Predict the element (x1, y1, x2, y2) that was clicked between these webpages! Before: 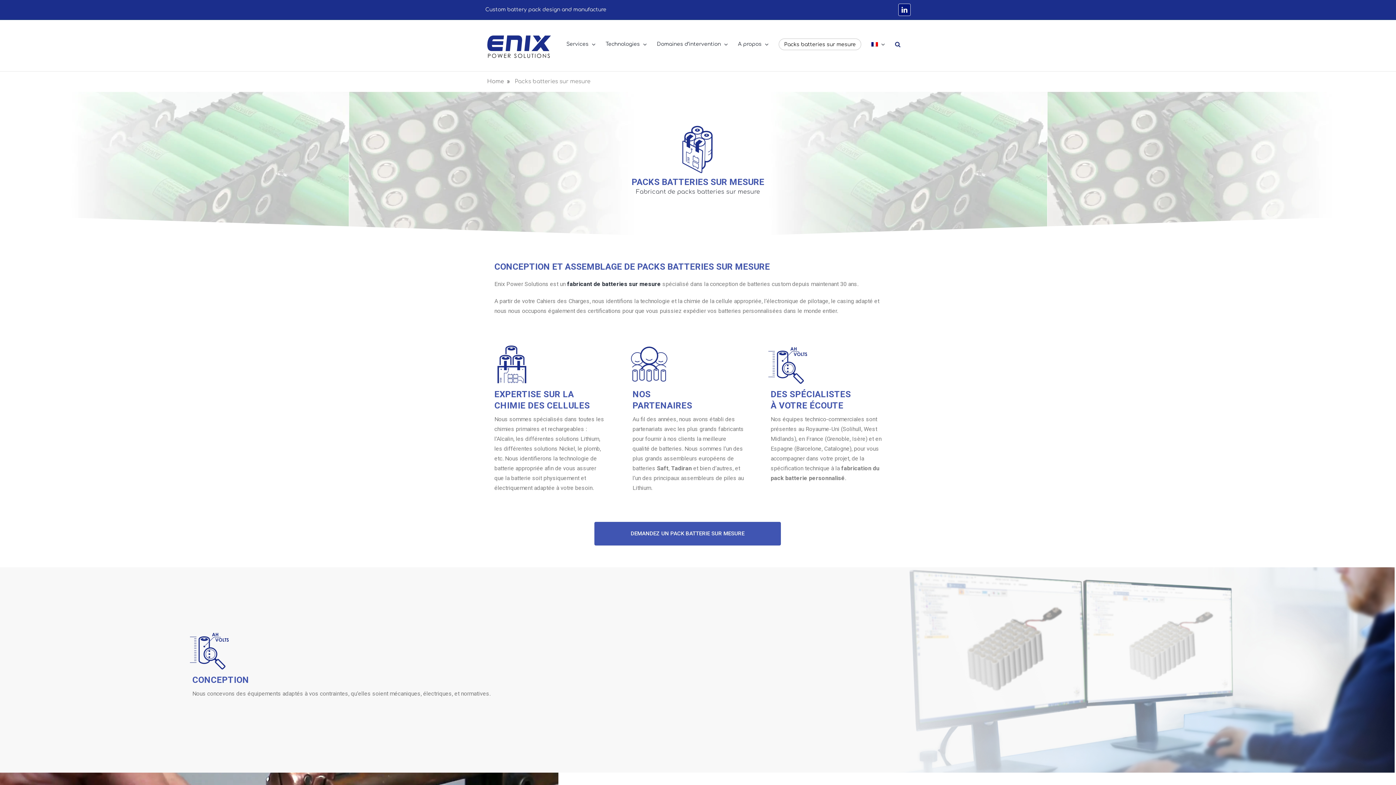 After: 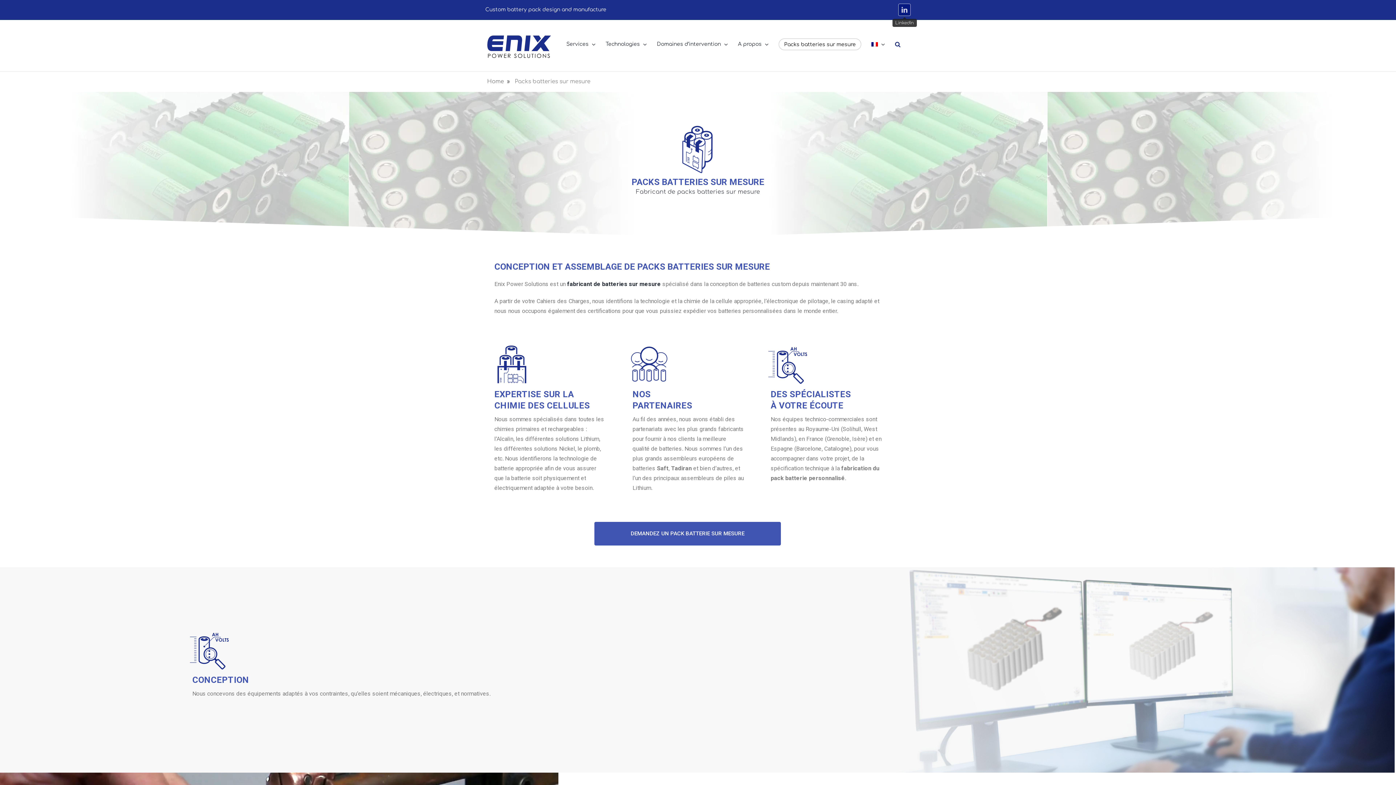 Action: label: LinkedIn bbox: (898, 3, 910, 16)